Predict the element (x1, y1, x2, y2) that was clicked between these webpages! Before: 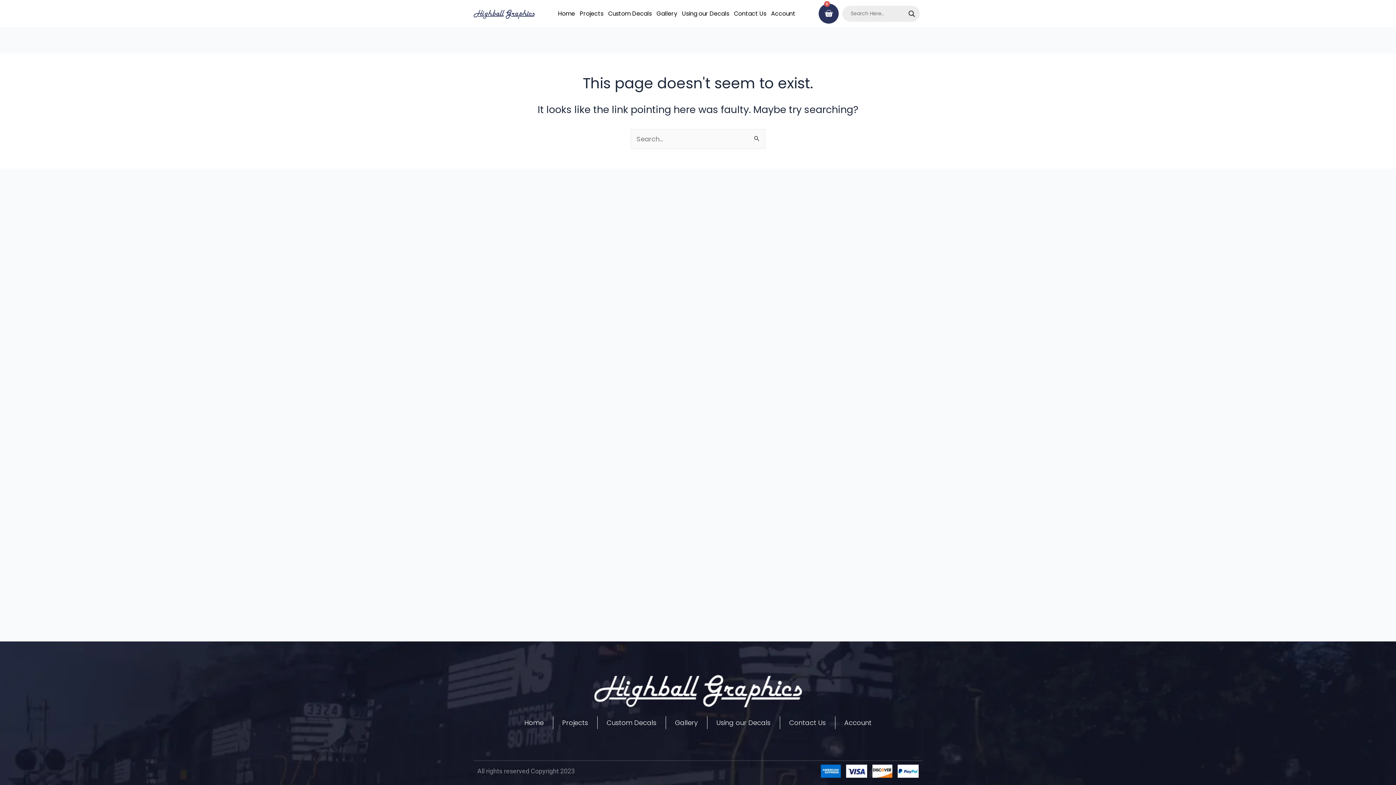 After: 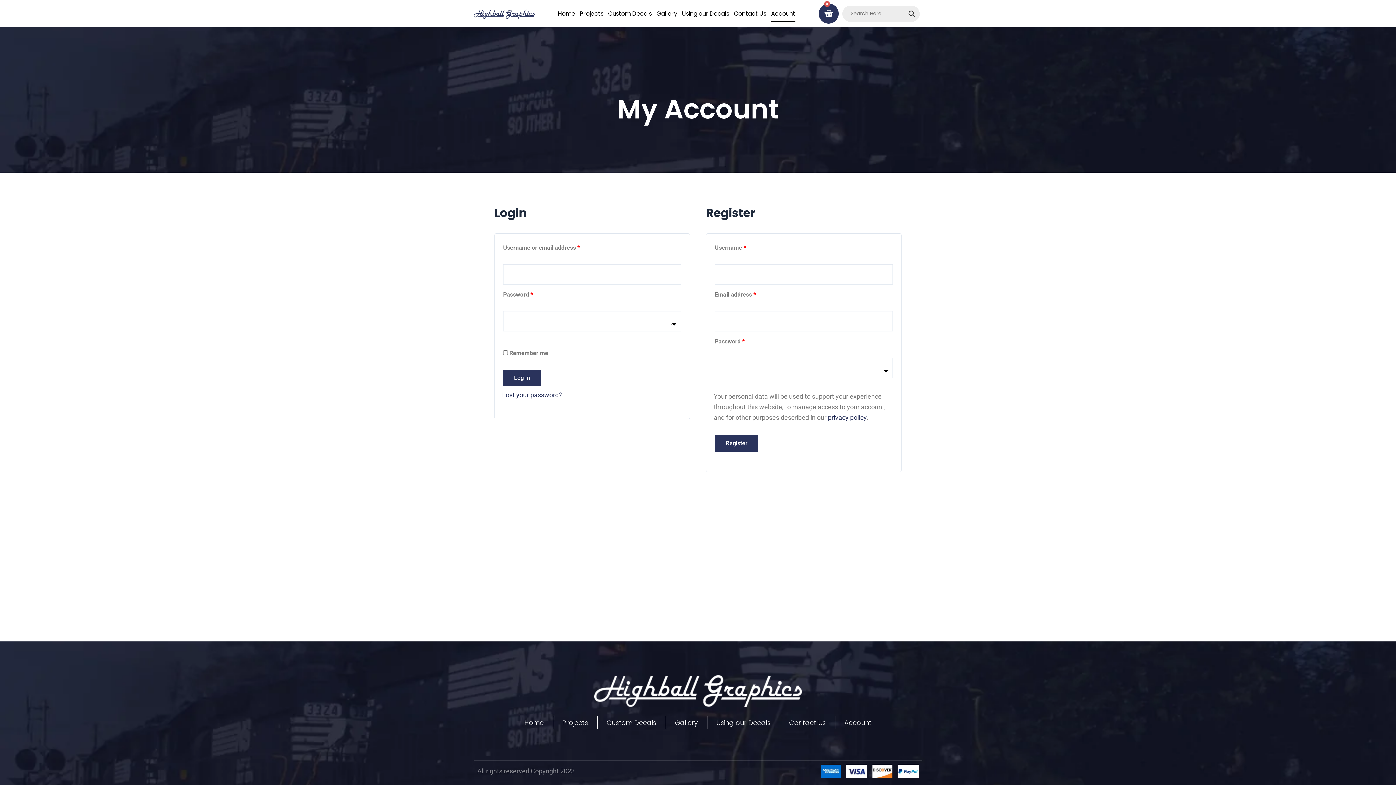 Action: label: Account bbox: (771, 5, 795, 22)